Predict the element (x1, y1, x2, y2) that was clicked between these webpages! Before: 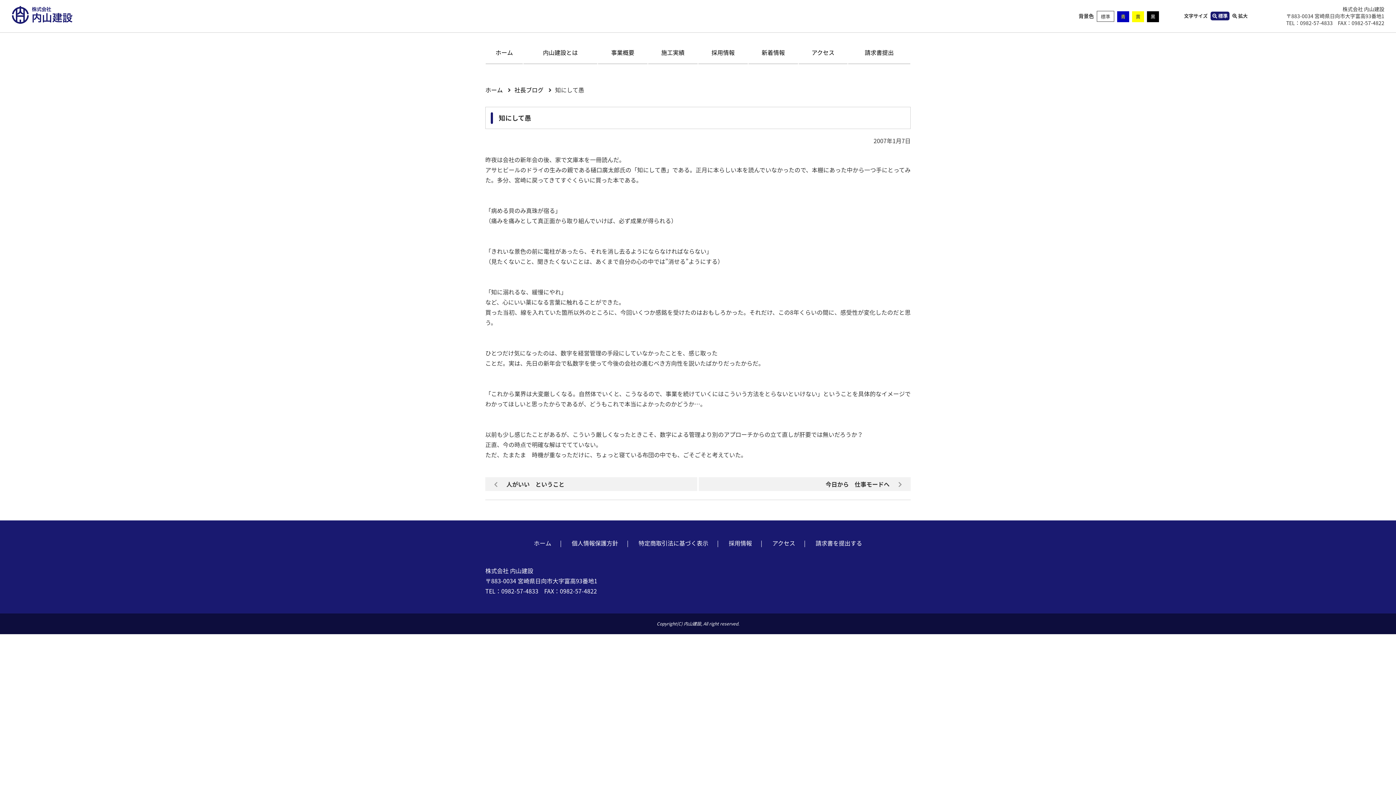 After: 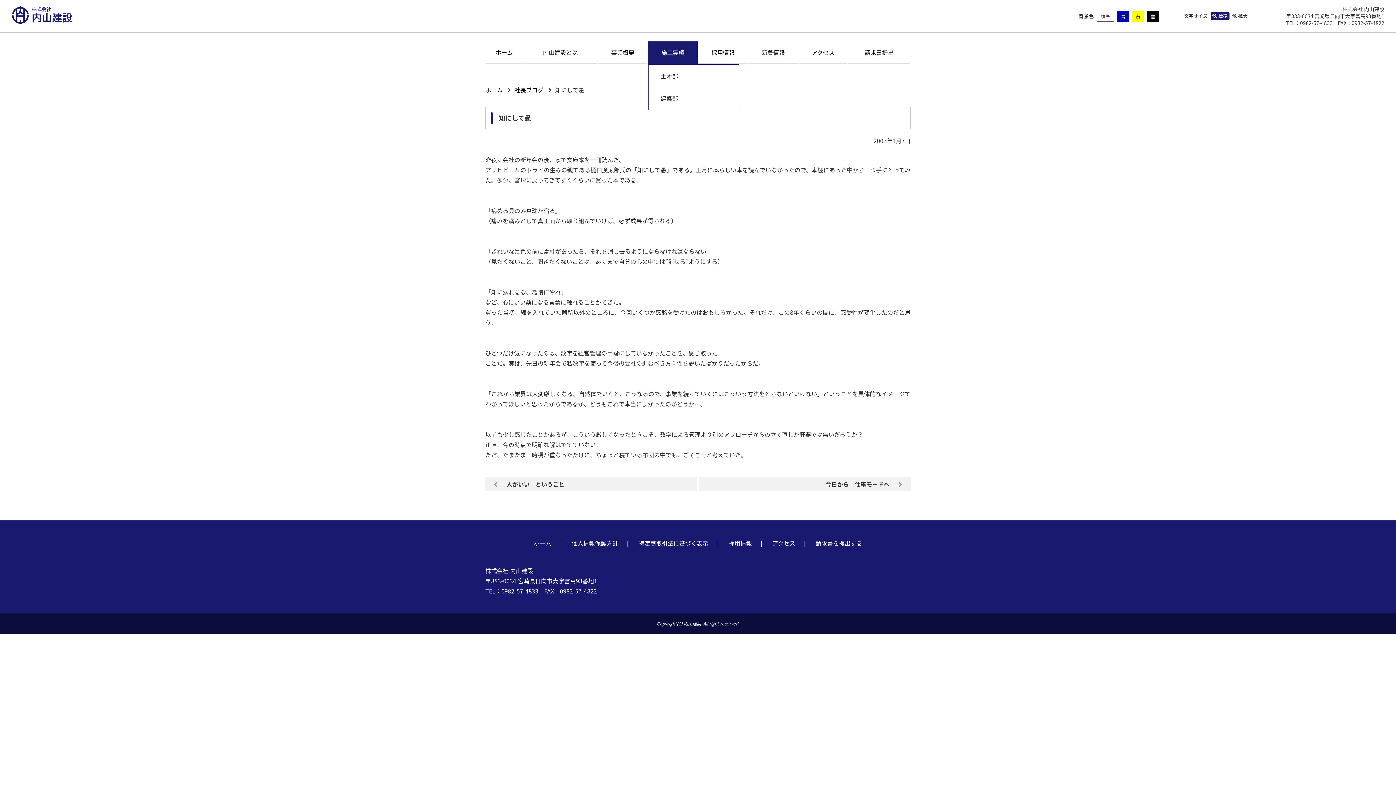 Action: label: 施工実績 bbox: (648, 41, 697, 64)